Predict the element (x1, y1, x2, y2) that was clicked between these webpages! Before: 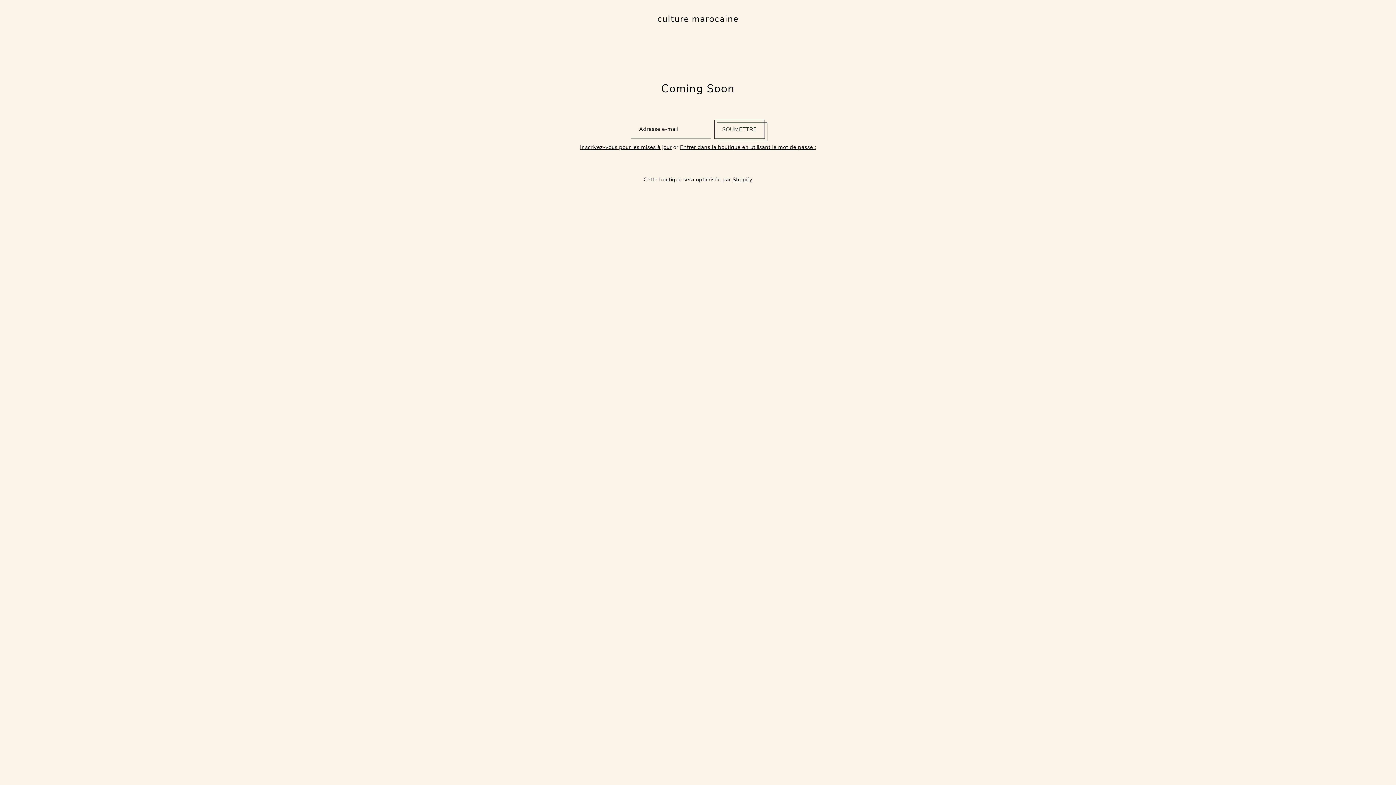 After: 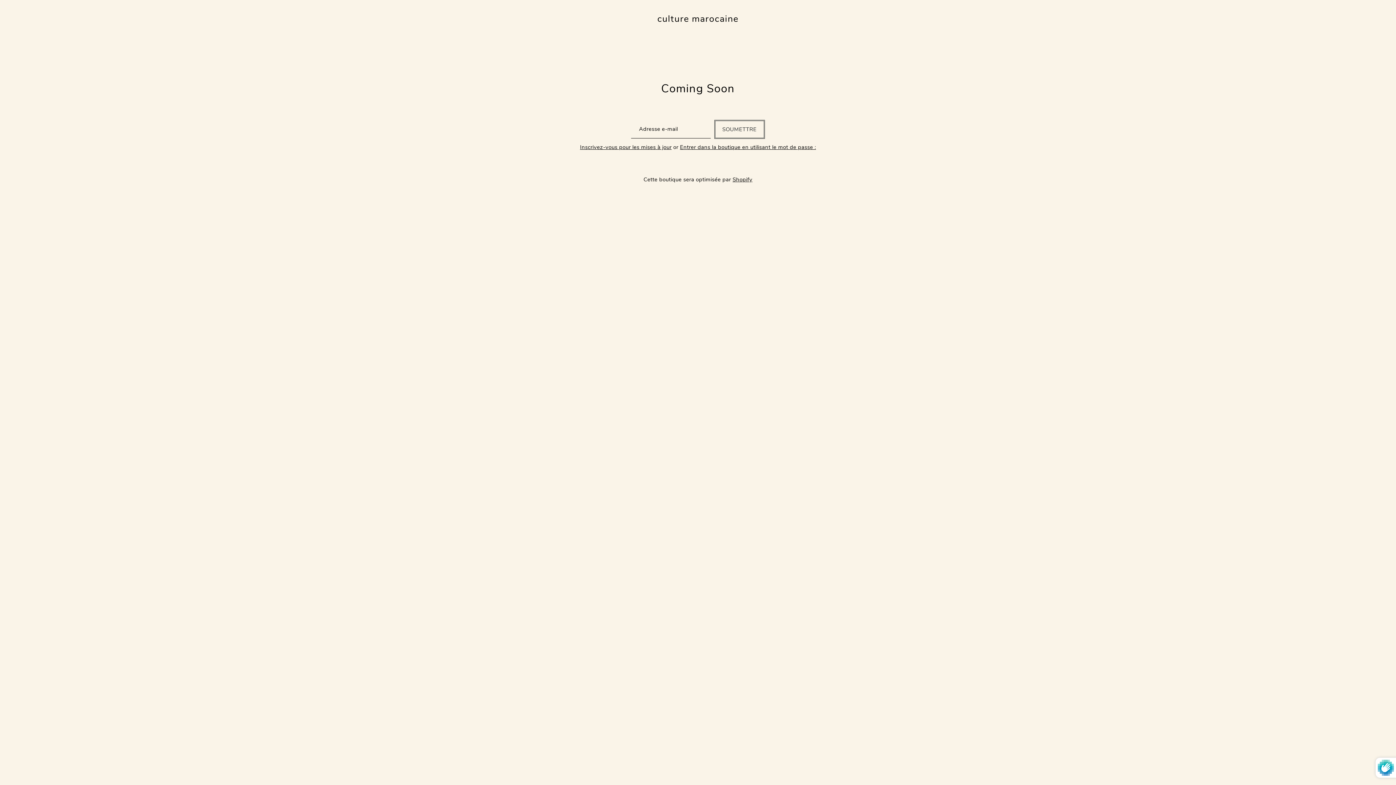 Action: bbox: (714, 119, 764, 138) label: SOUMETTRE